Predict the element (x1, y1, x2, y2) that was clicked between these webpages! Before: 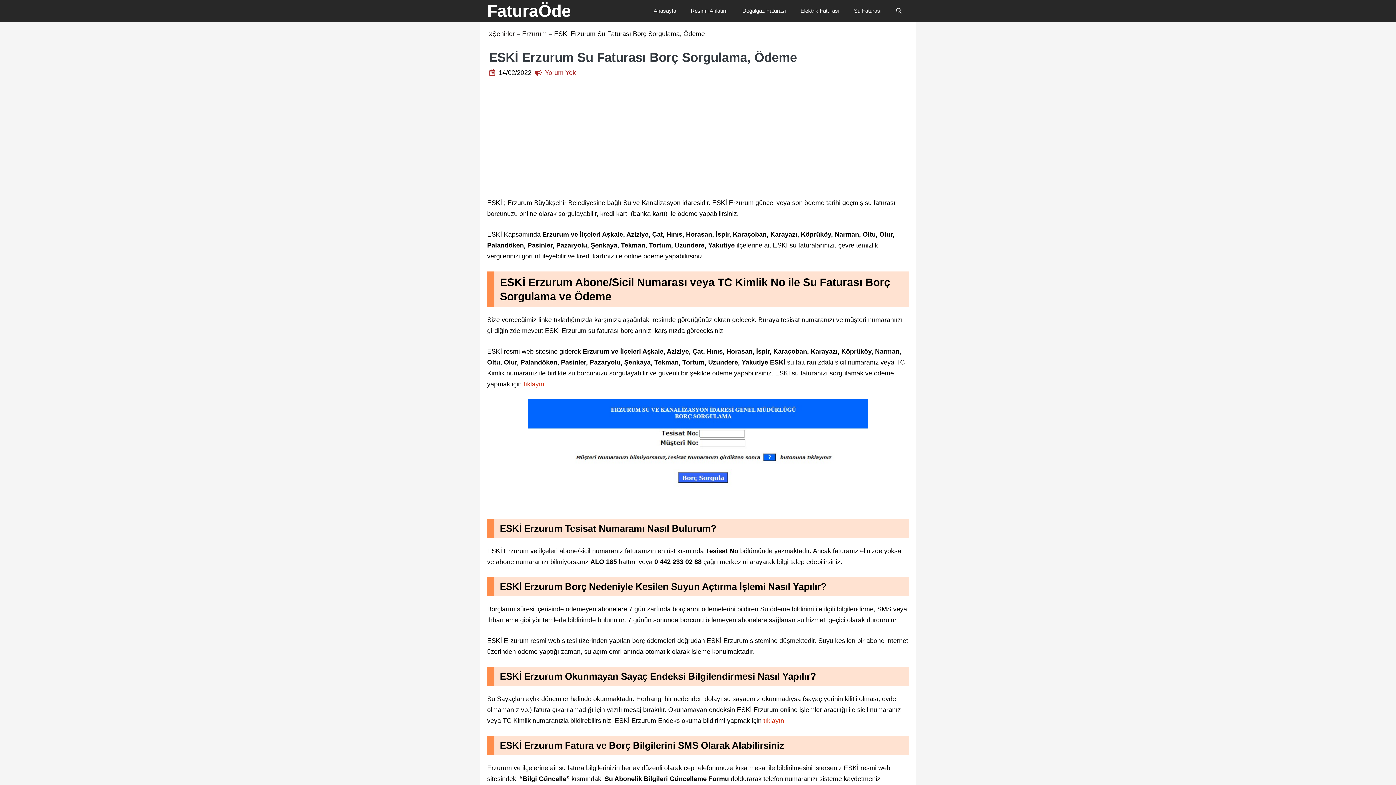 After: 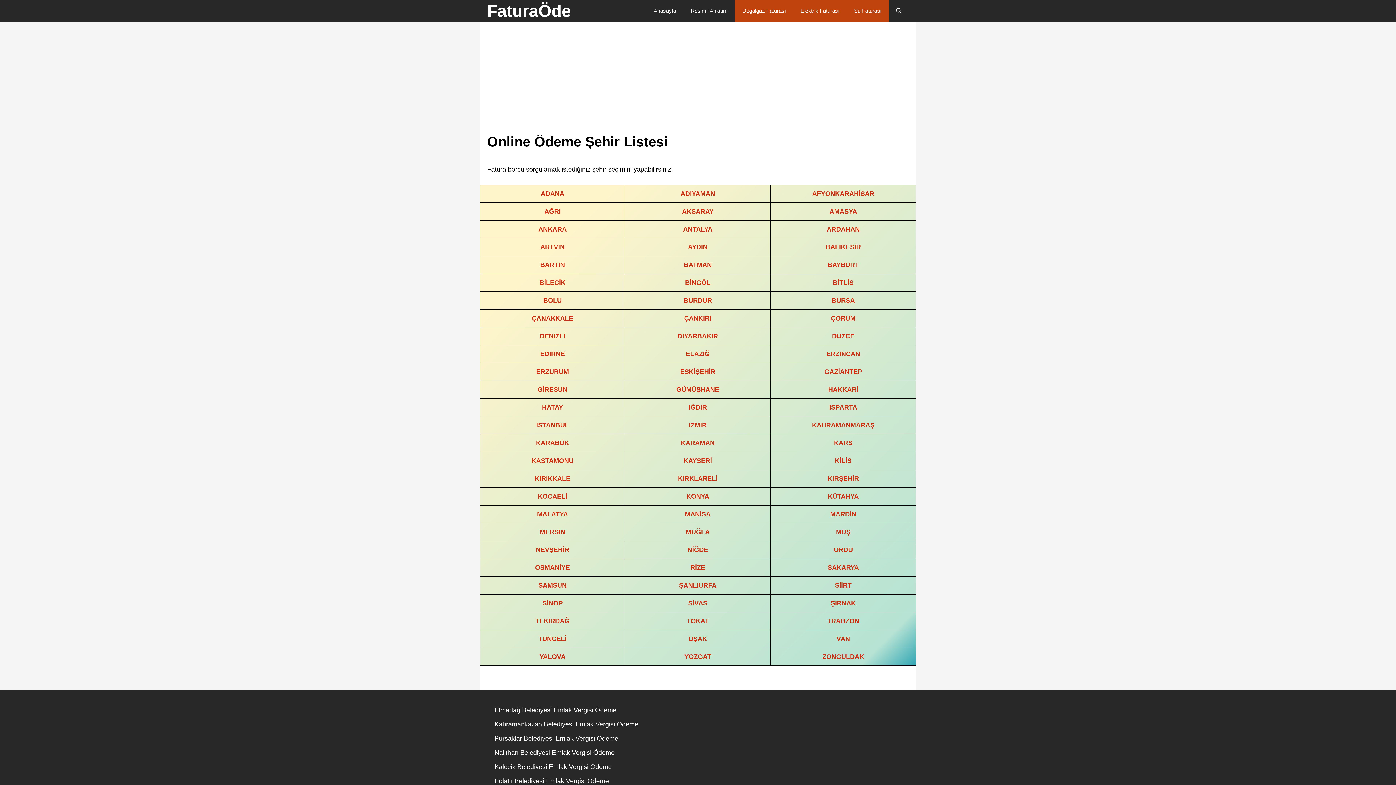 Action: label: Elektrik Faturası bbox: (793, 0, 846, 21)